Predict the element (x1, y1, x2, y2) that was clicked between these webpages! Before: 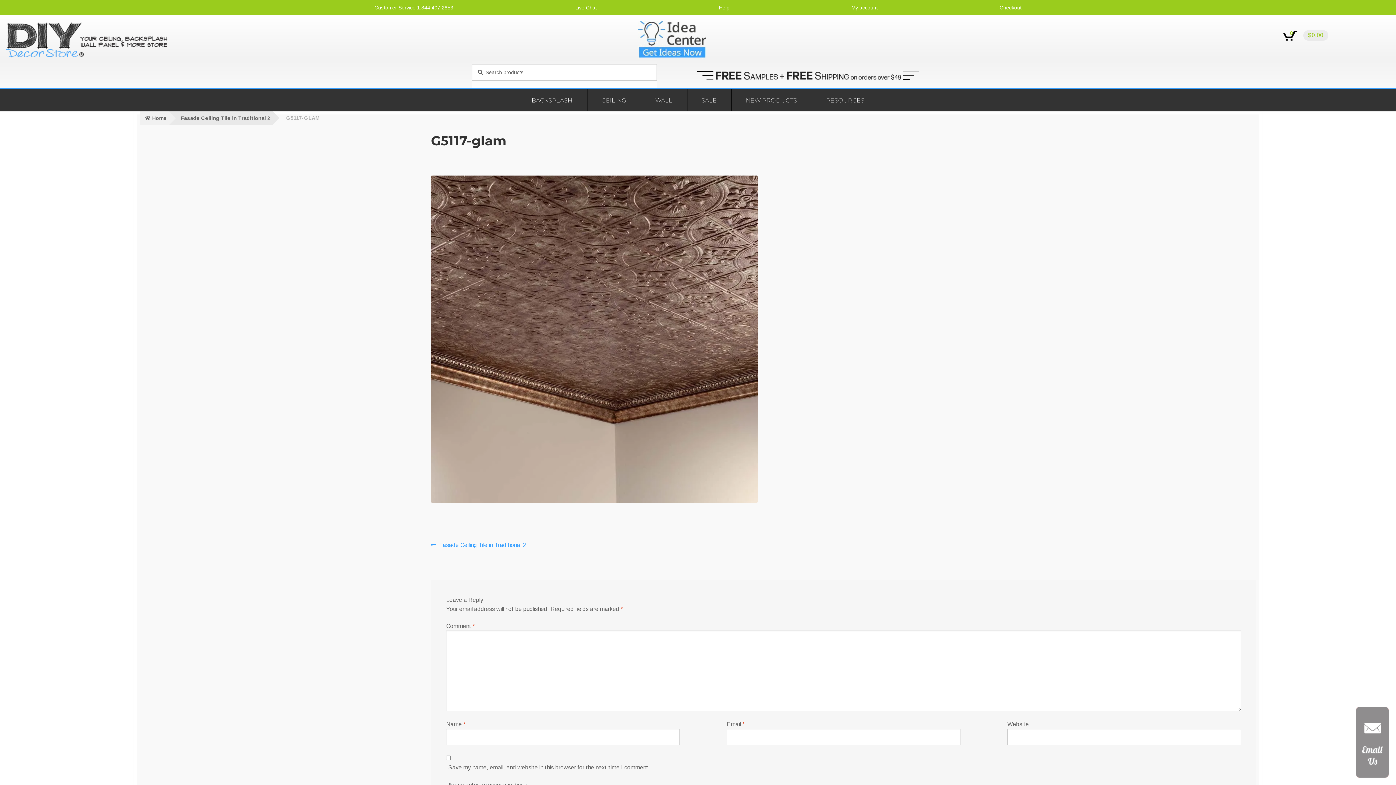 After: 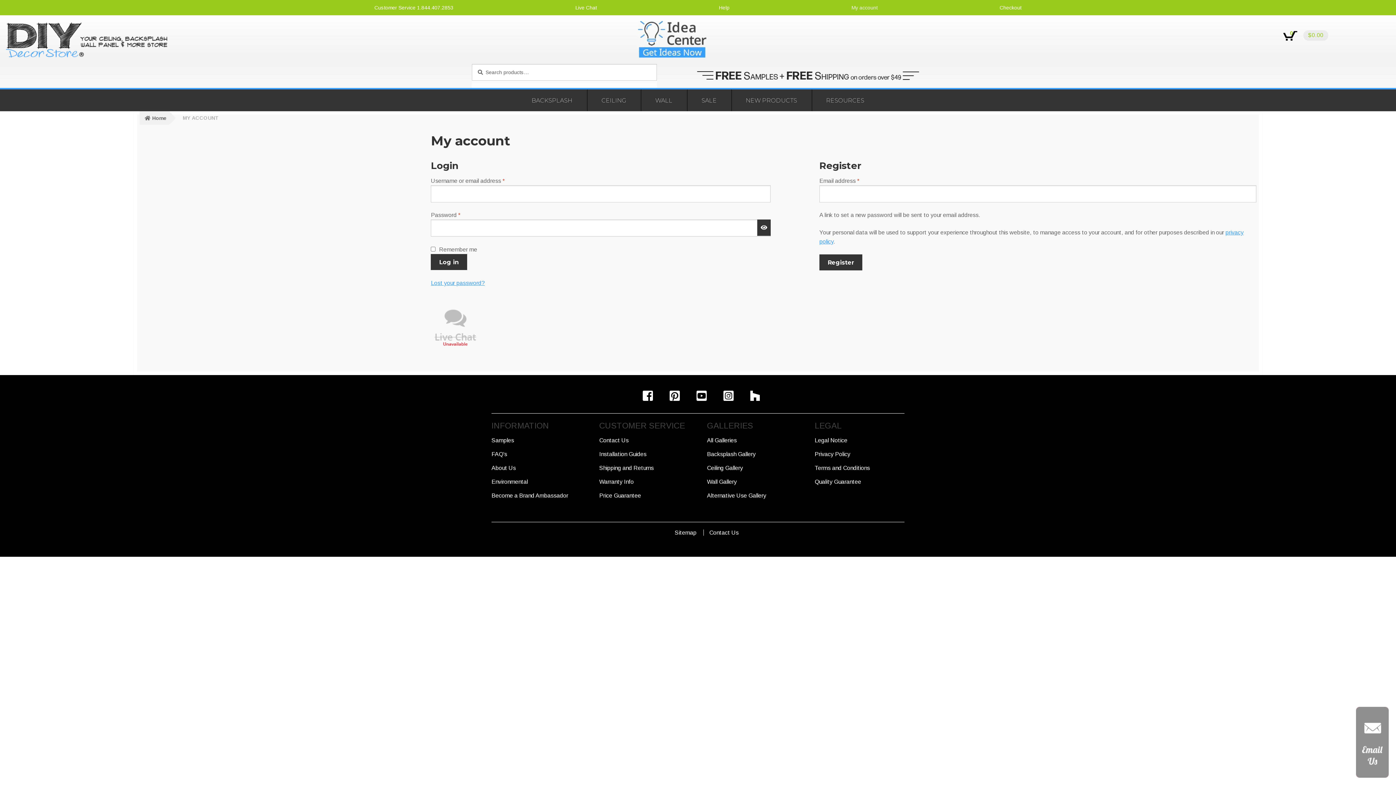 Action: bbox: (847, 0, 882, 15) label: My account